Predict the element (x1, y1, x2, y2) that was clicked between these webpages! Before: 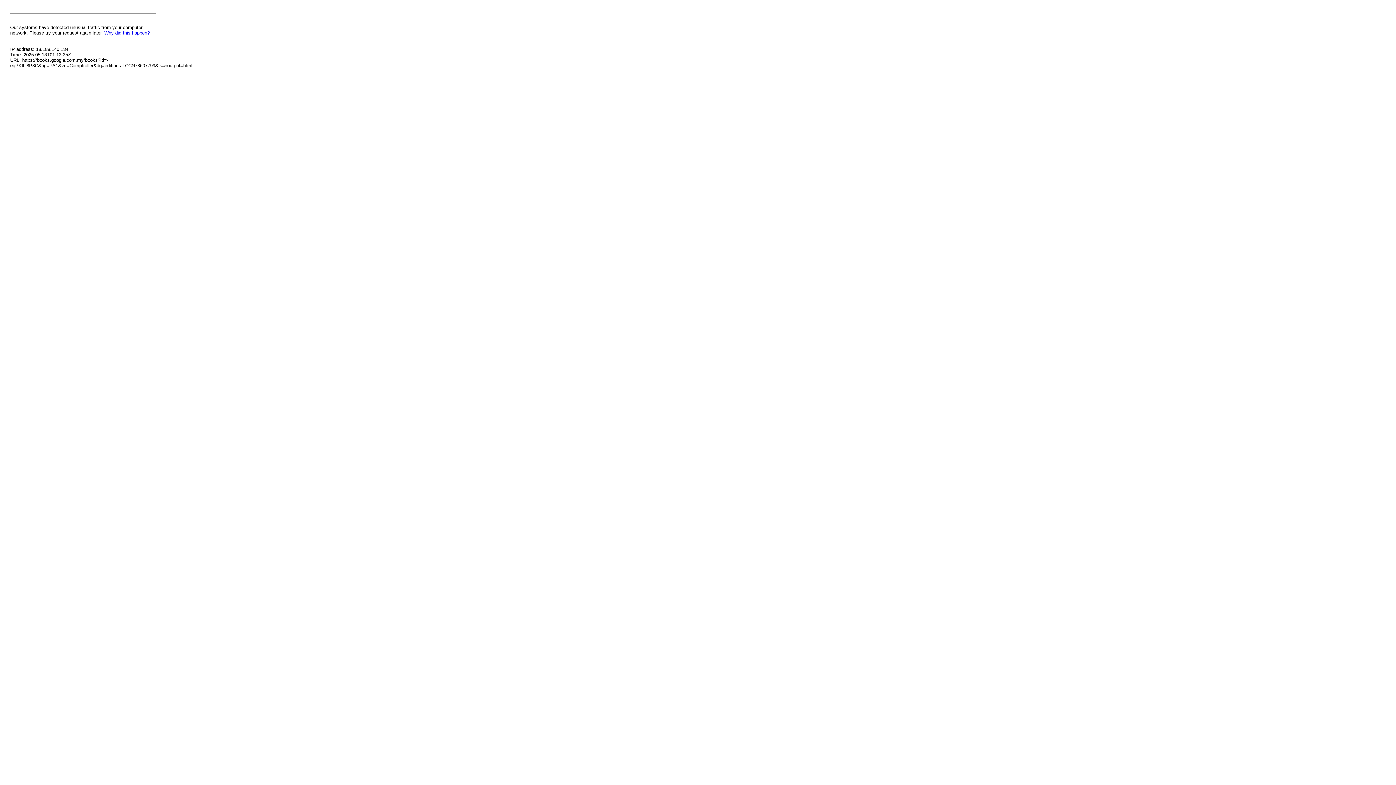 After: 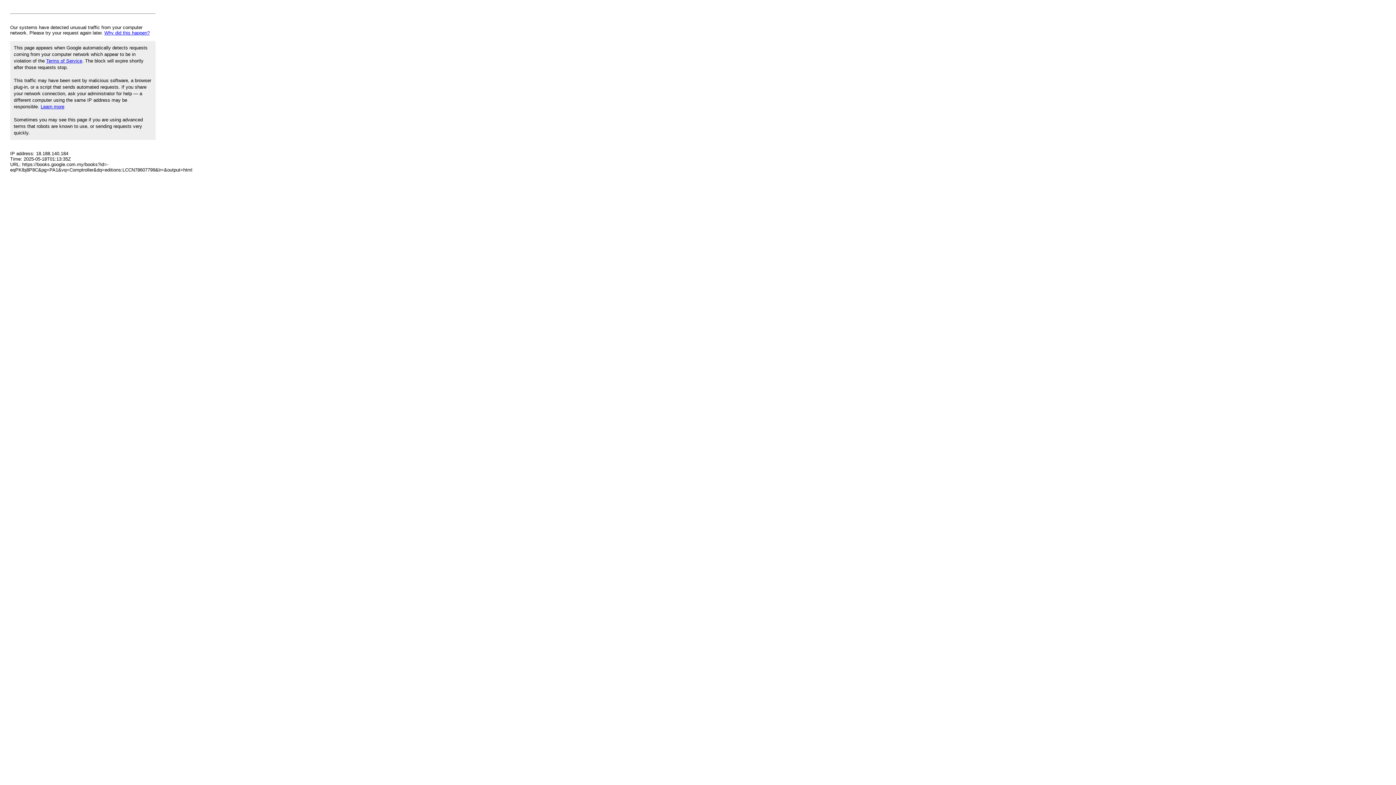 Action: label: Why did this happen? bbox: (104, 30, 149, 35)